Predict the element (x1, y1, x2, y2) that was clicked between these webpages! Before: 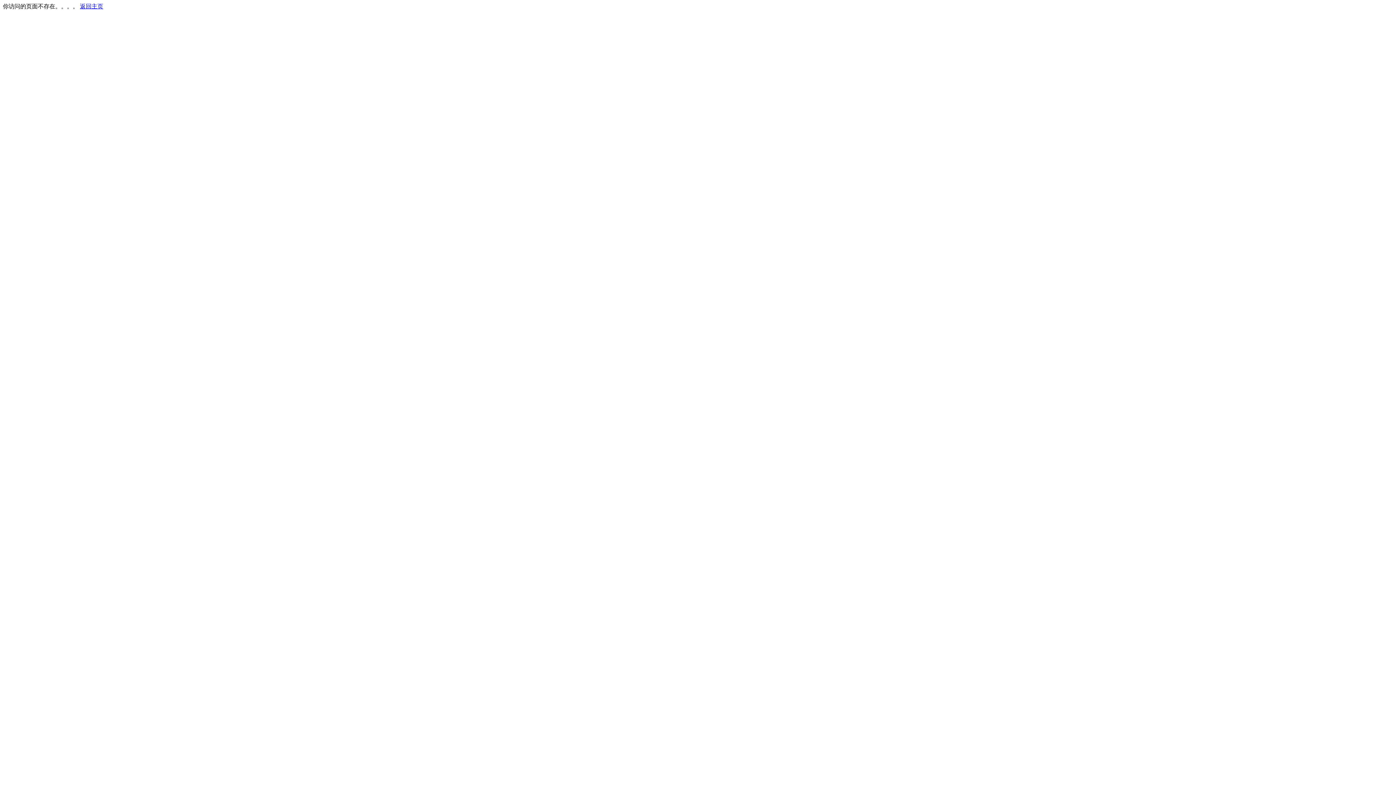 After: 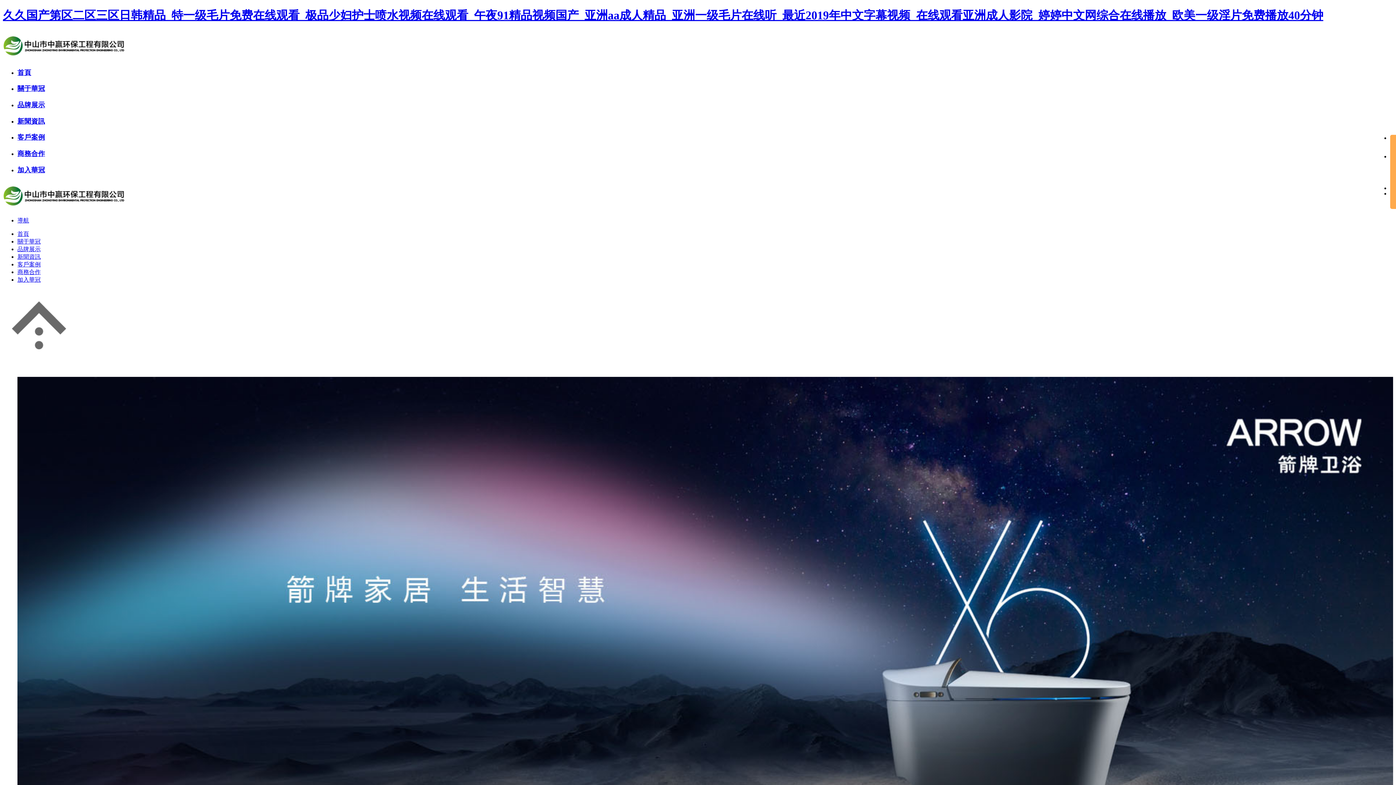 Action: bbox: (80, 3, 103, 9) label: 返回主页